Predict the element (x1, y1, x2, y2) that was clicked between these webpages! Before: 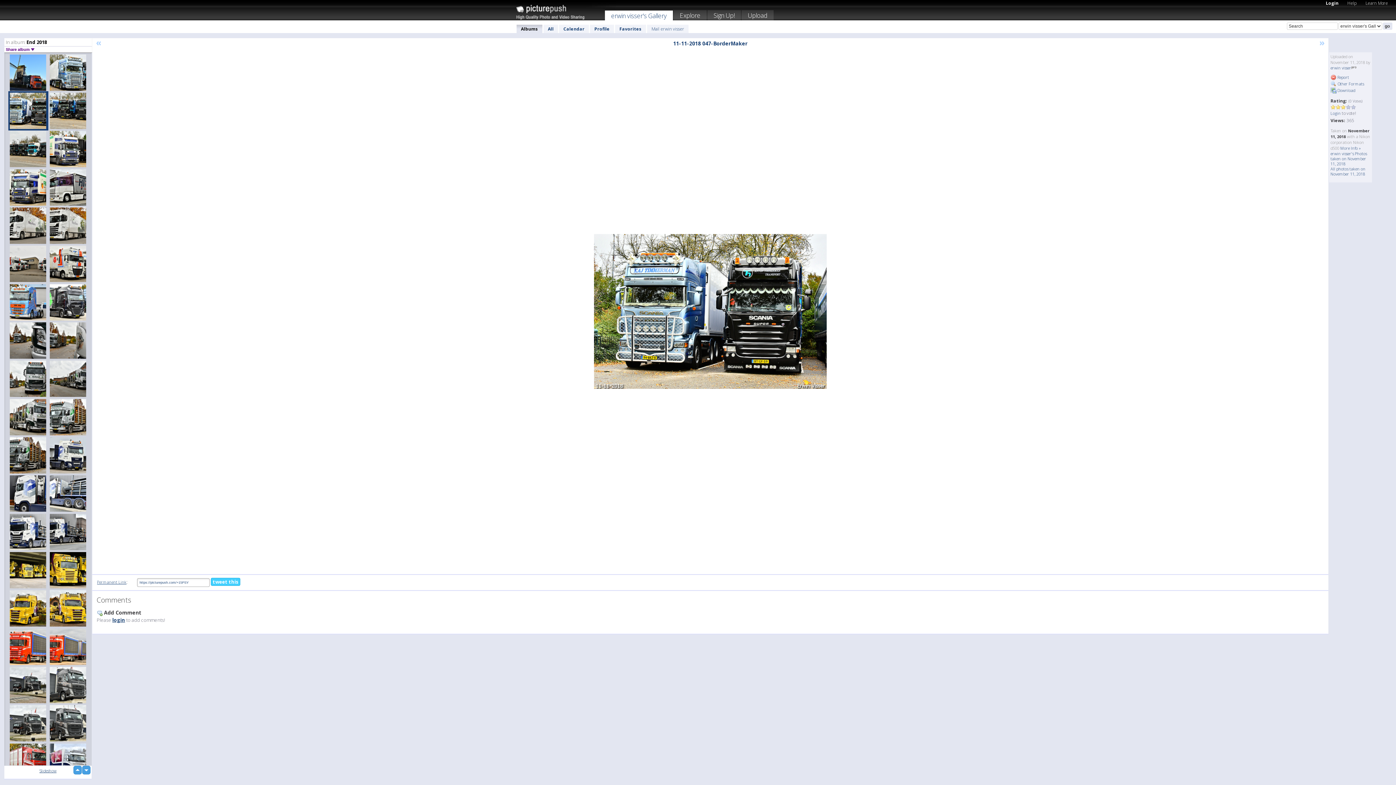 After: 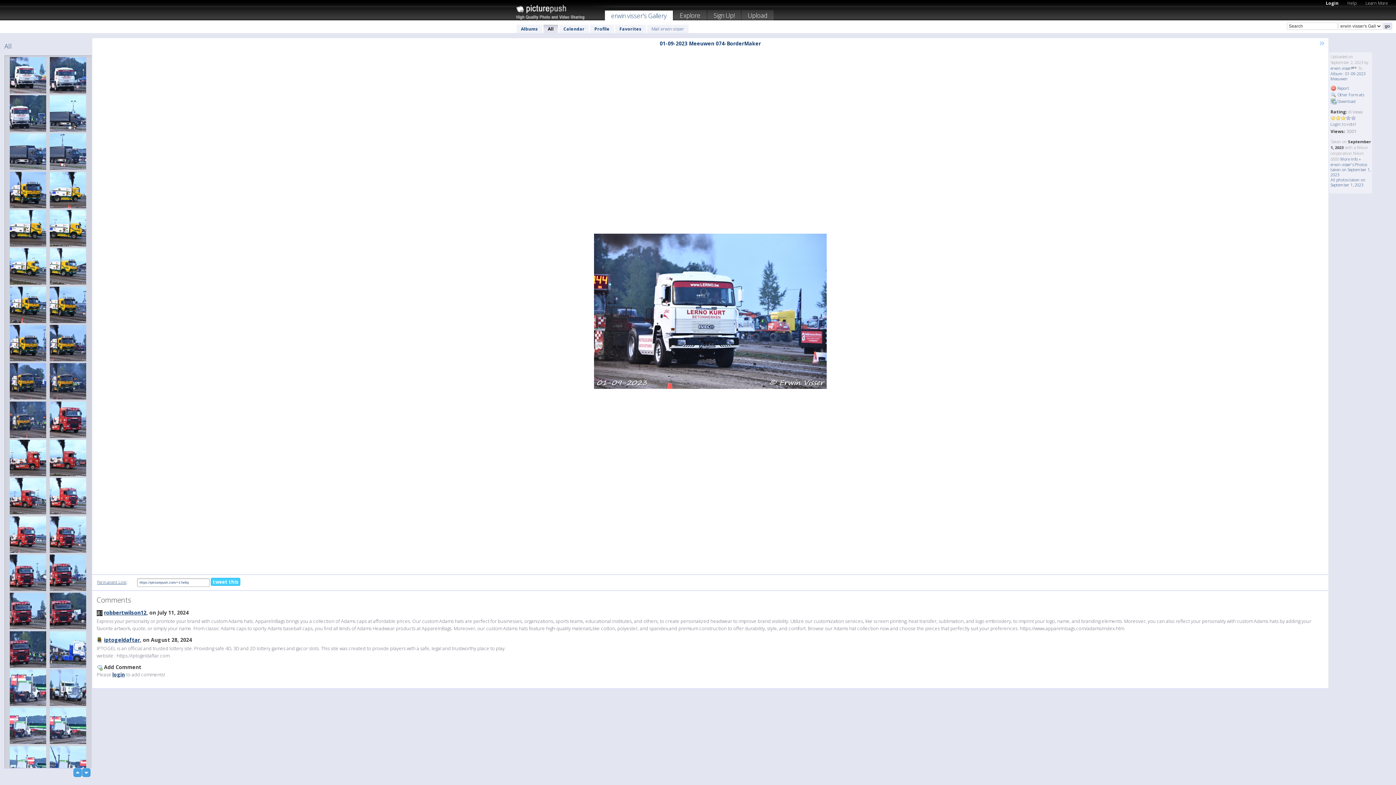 Action: bbox: (543, 24, 558, 33) label: All